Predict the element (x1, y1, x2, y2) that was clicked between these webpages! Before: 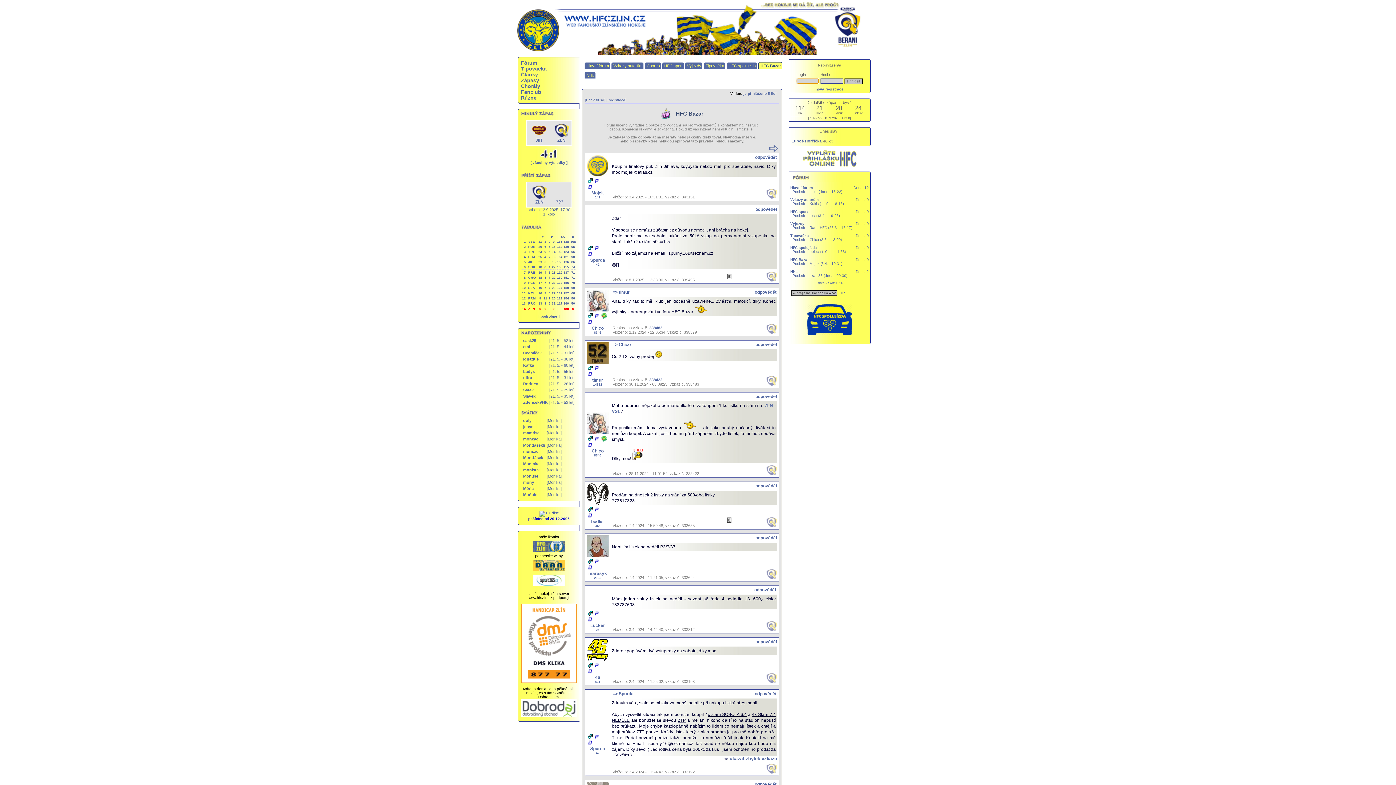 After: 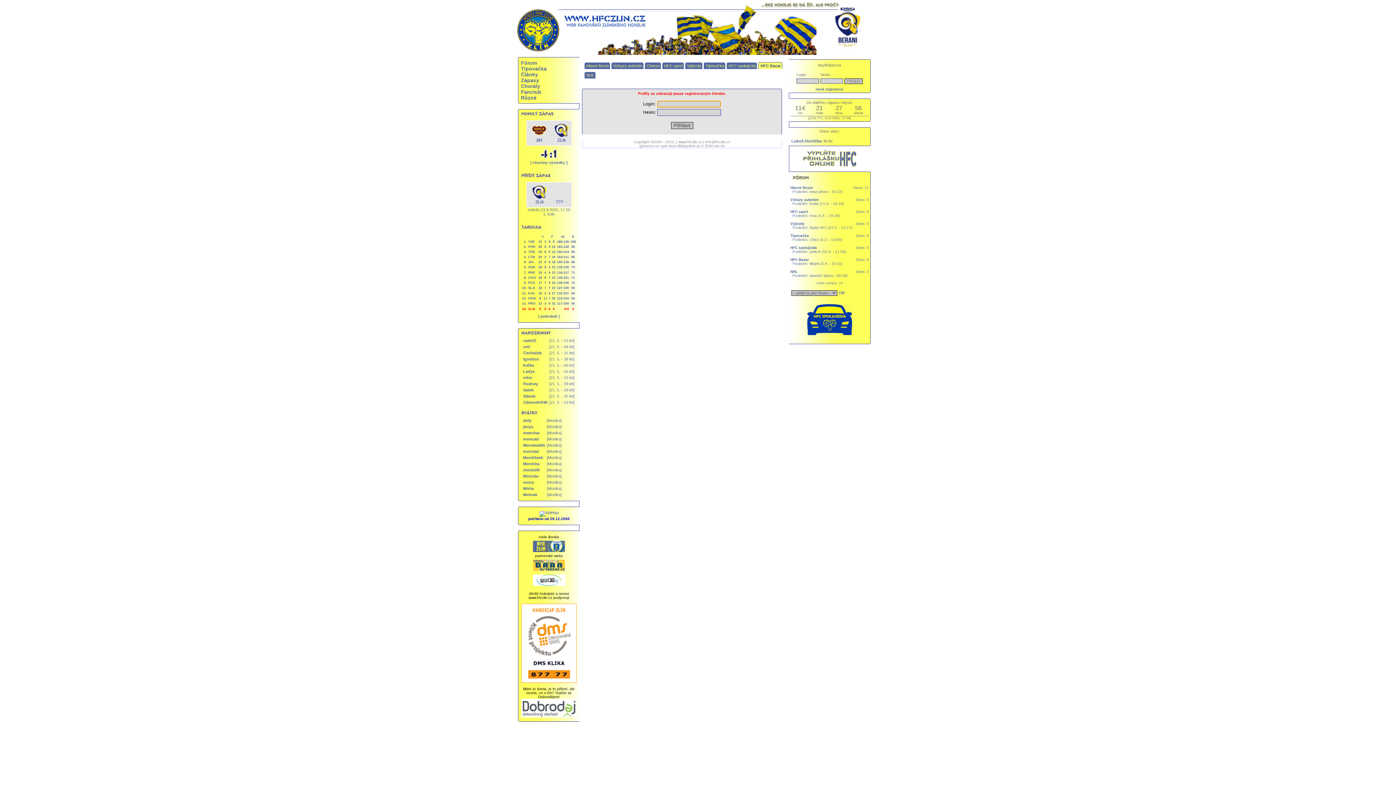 Action: label: mončad bbox: (523, 449, 538, 453)